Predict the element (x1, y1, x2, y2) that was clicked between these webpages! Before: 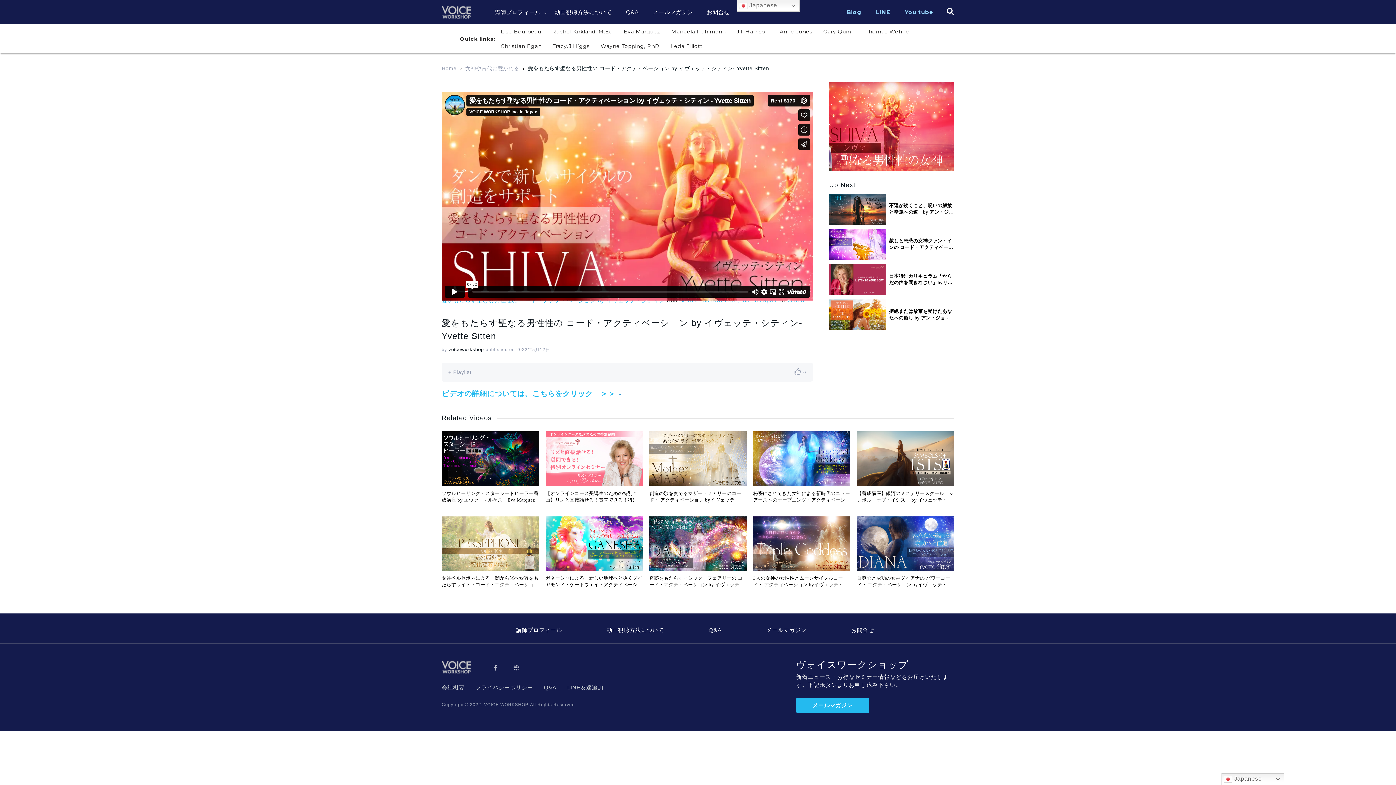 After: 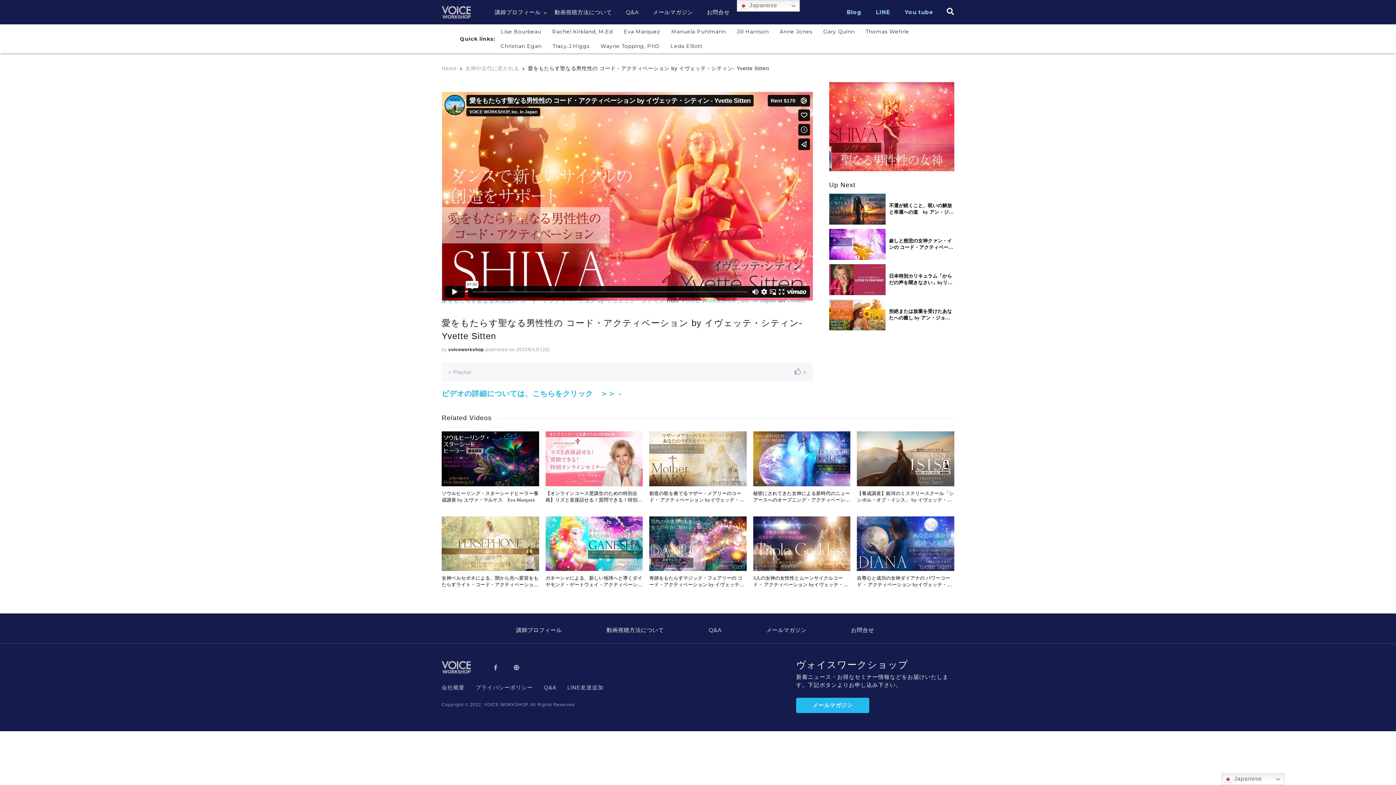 Action: bbox: (761, 621, 812, 640) label: メールマガジン